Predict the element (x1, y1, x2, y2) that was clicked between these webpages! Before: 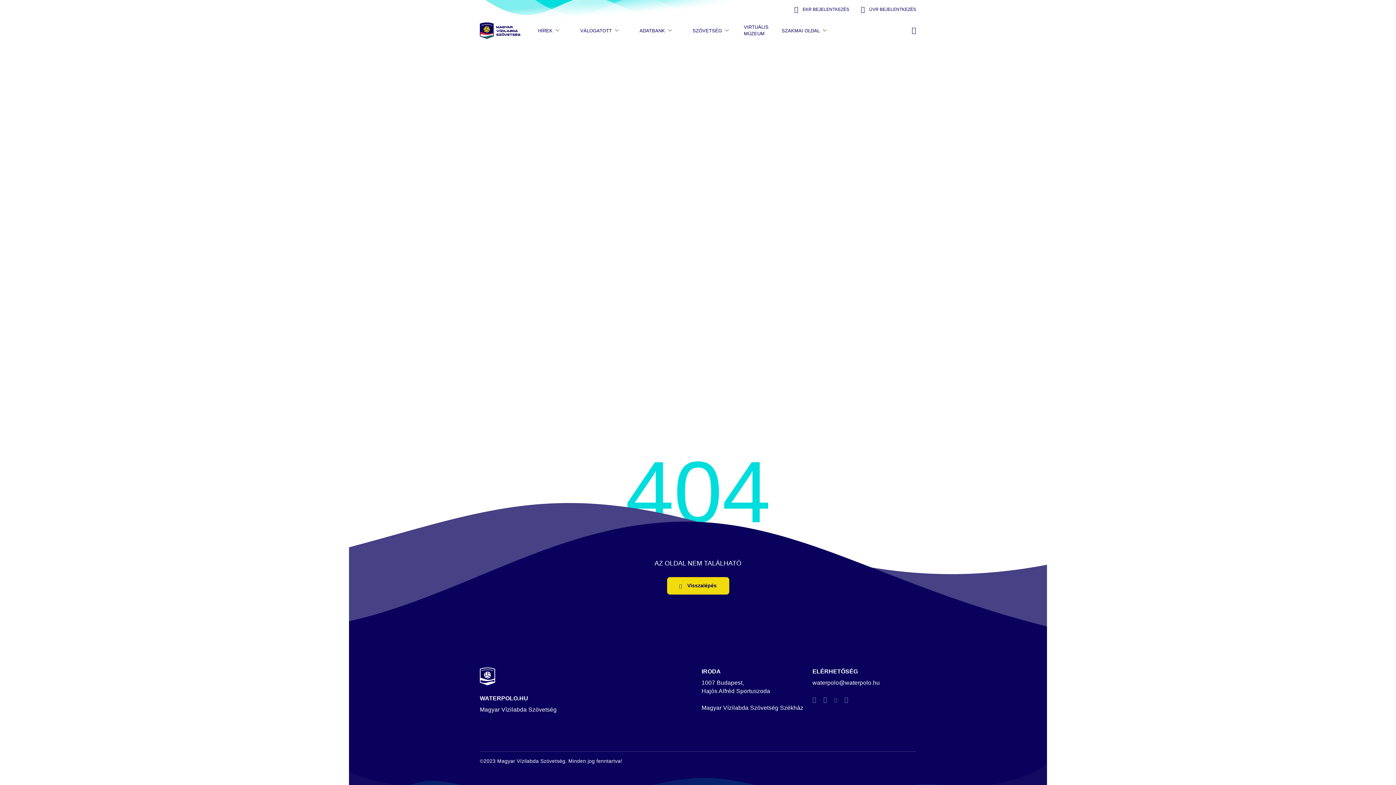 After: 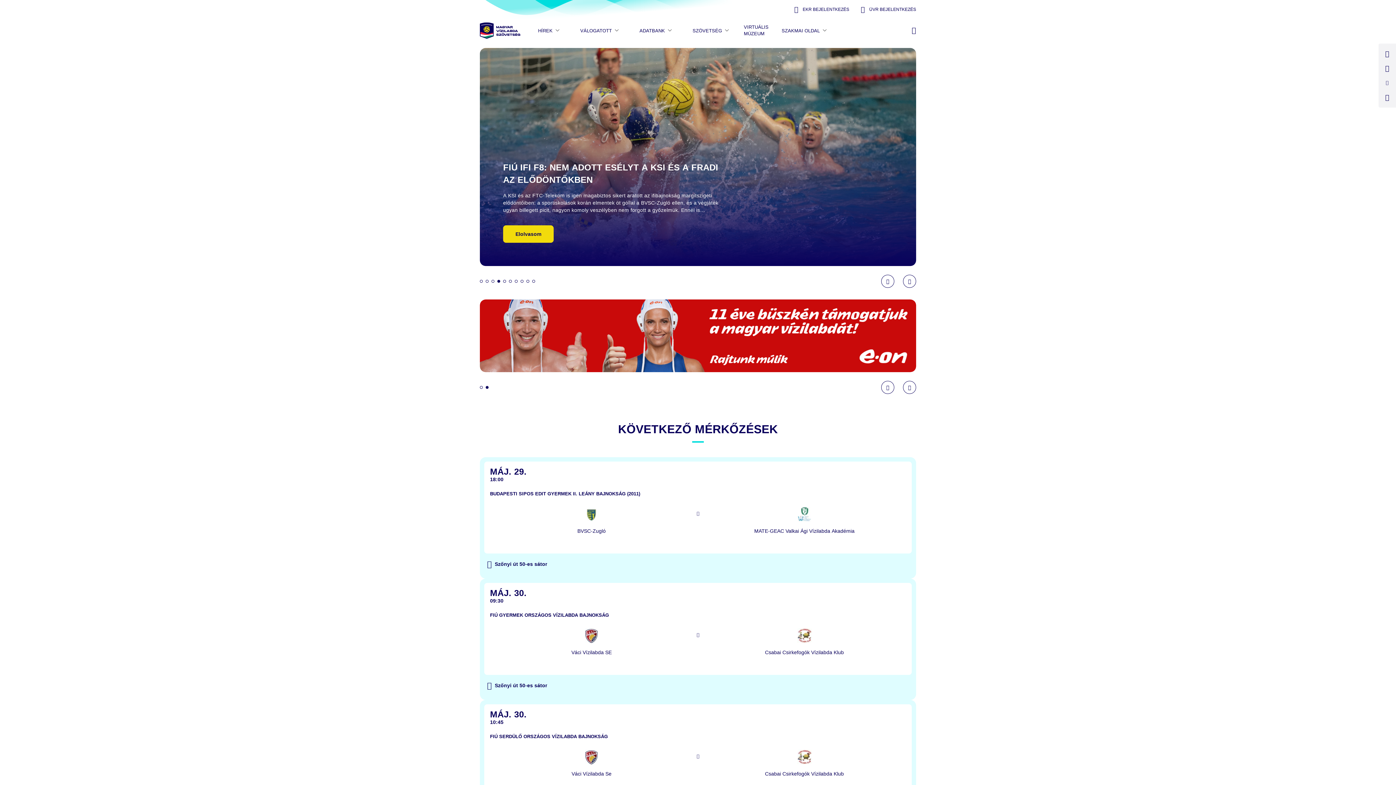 Action: bbox: (480, 21, 520, 39) label: Go to home page